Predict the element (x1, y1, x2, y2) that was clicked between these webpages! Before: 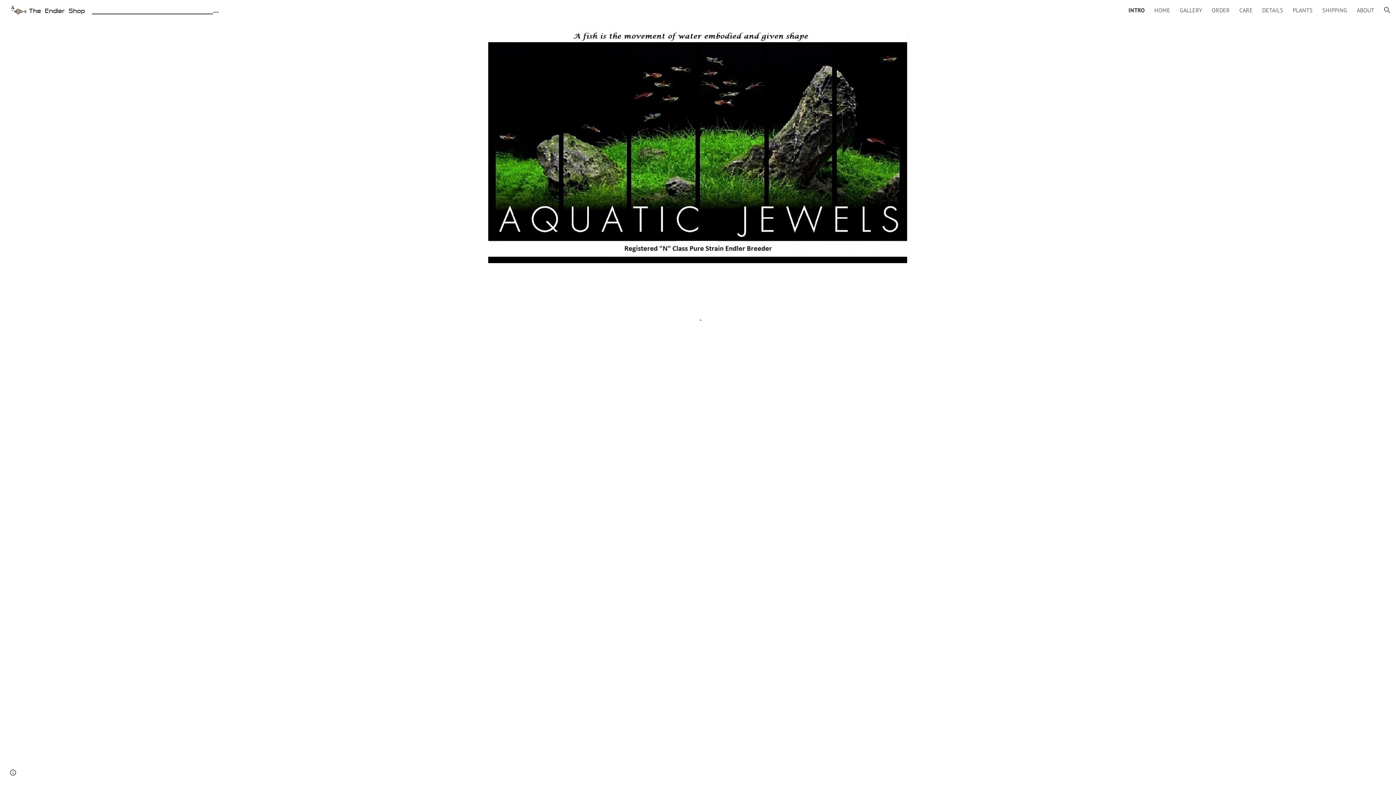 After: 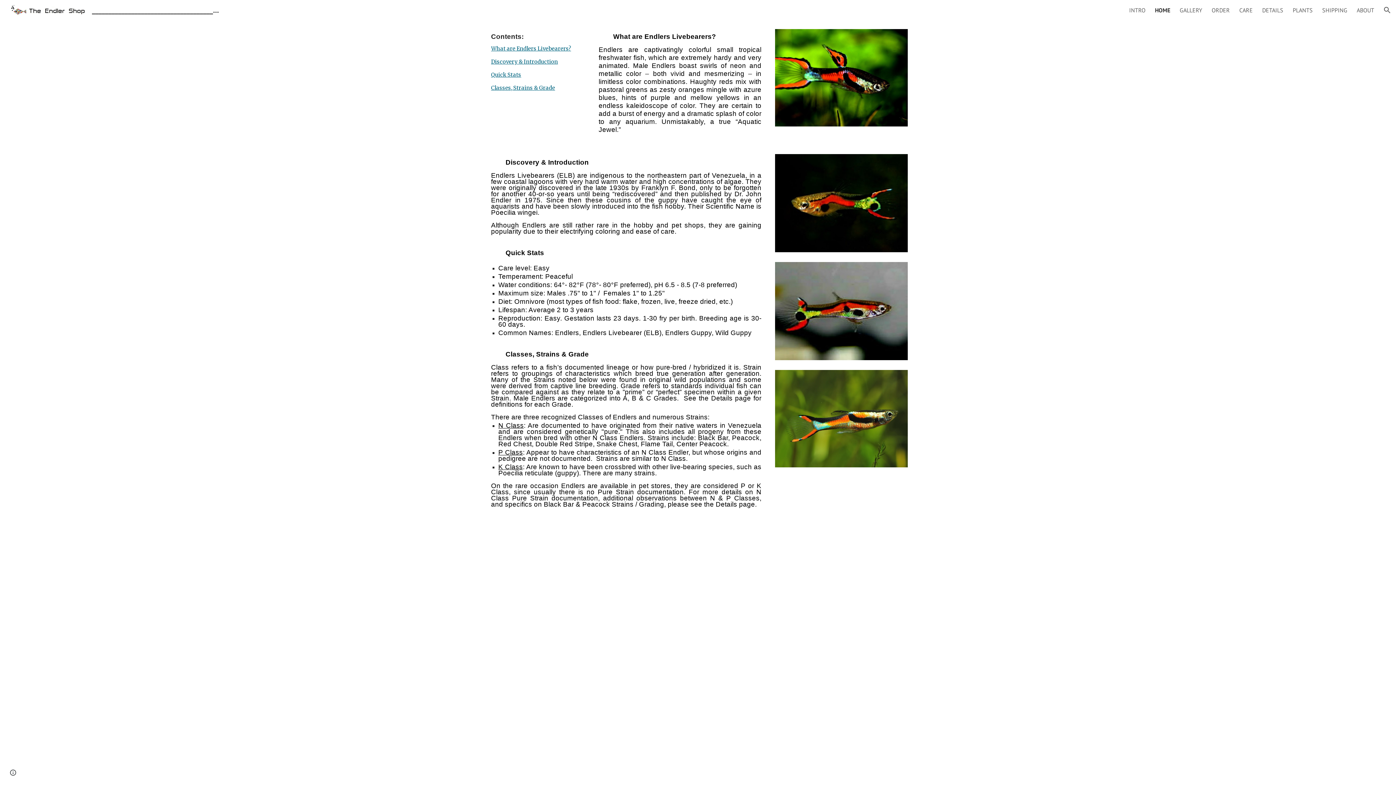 Action: bbox: (1154, 6, 1170, 13) label: HOME